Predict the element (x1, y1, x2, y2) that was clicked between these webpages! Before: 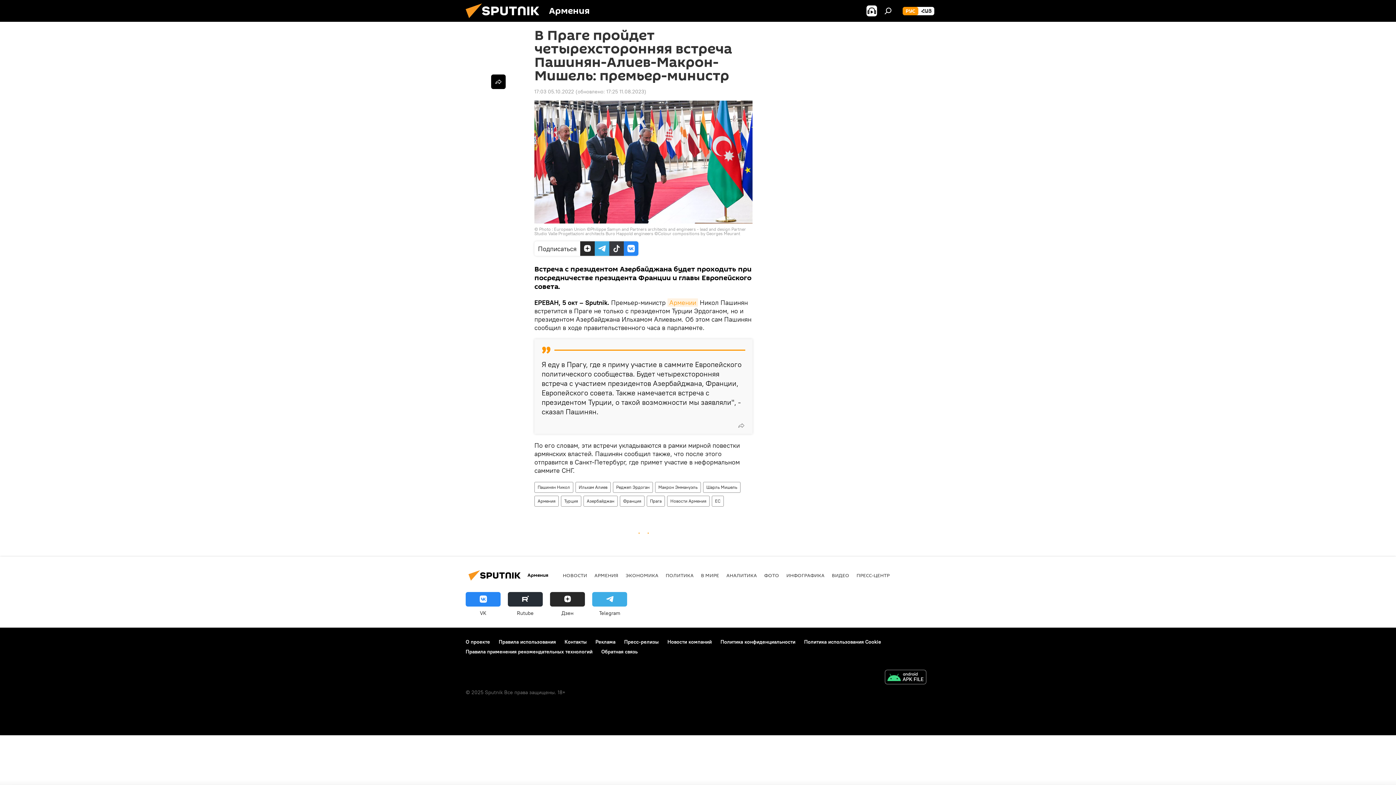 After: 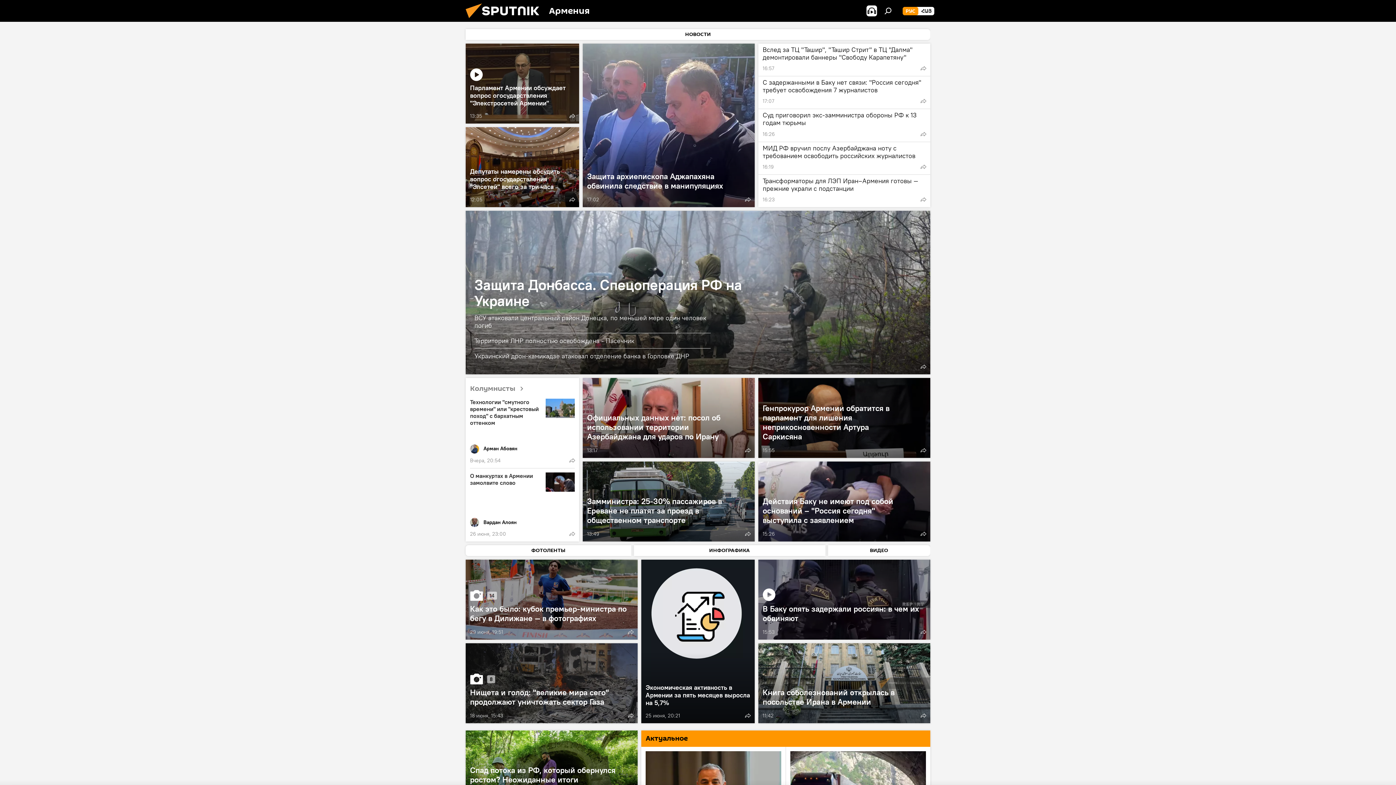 Action: bbox: (902, 6, 918, 15) label: РУС